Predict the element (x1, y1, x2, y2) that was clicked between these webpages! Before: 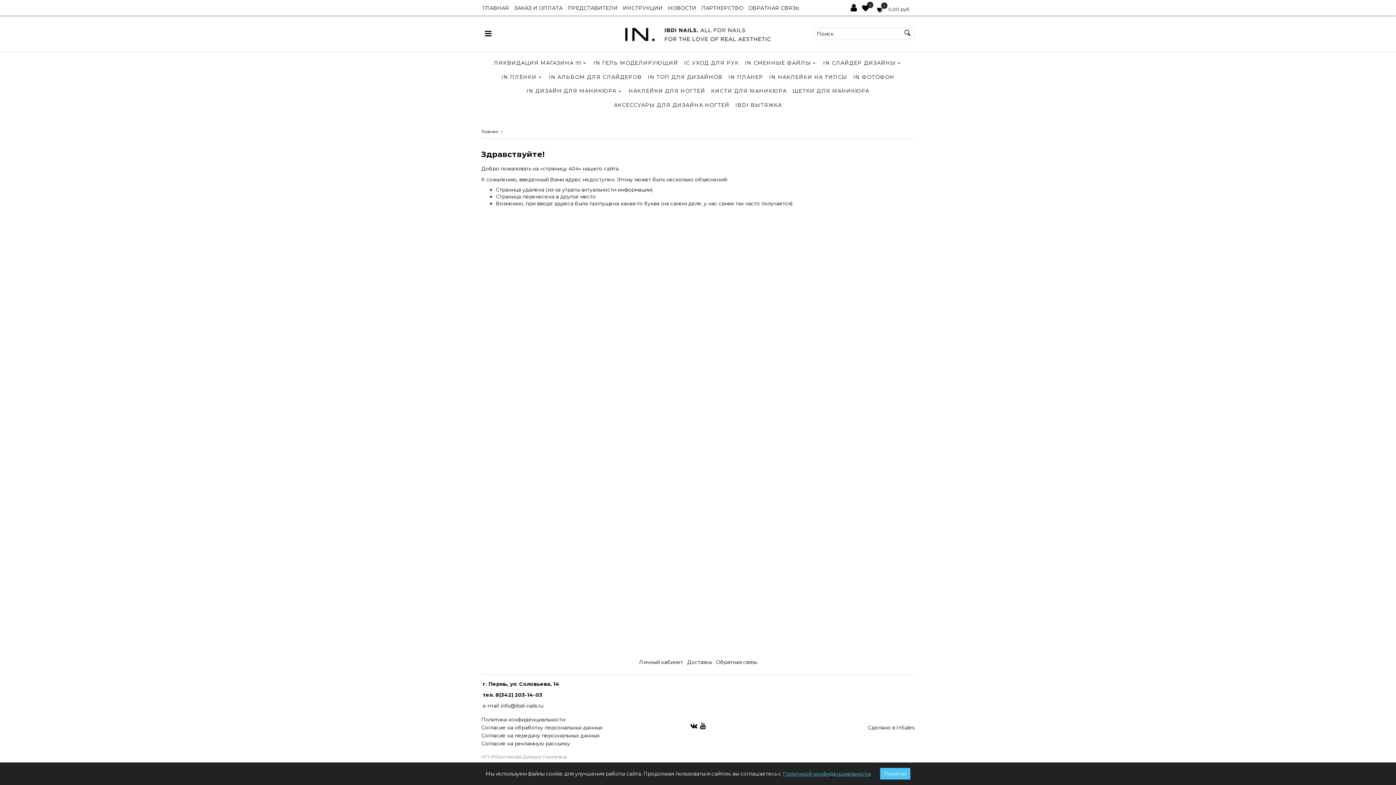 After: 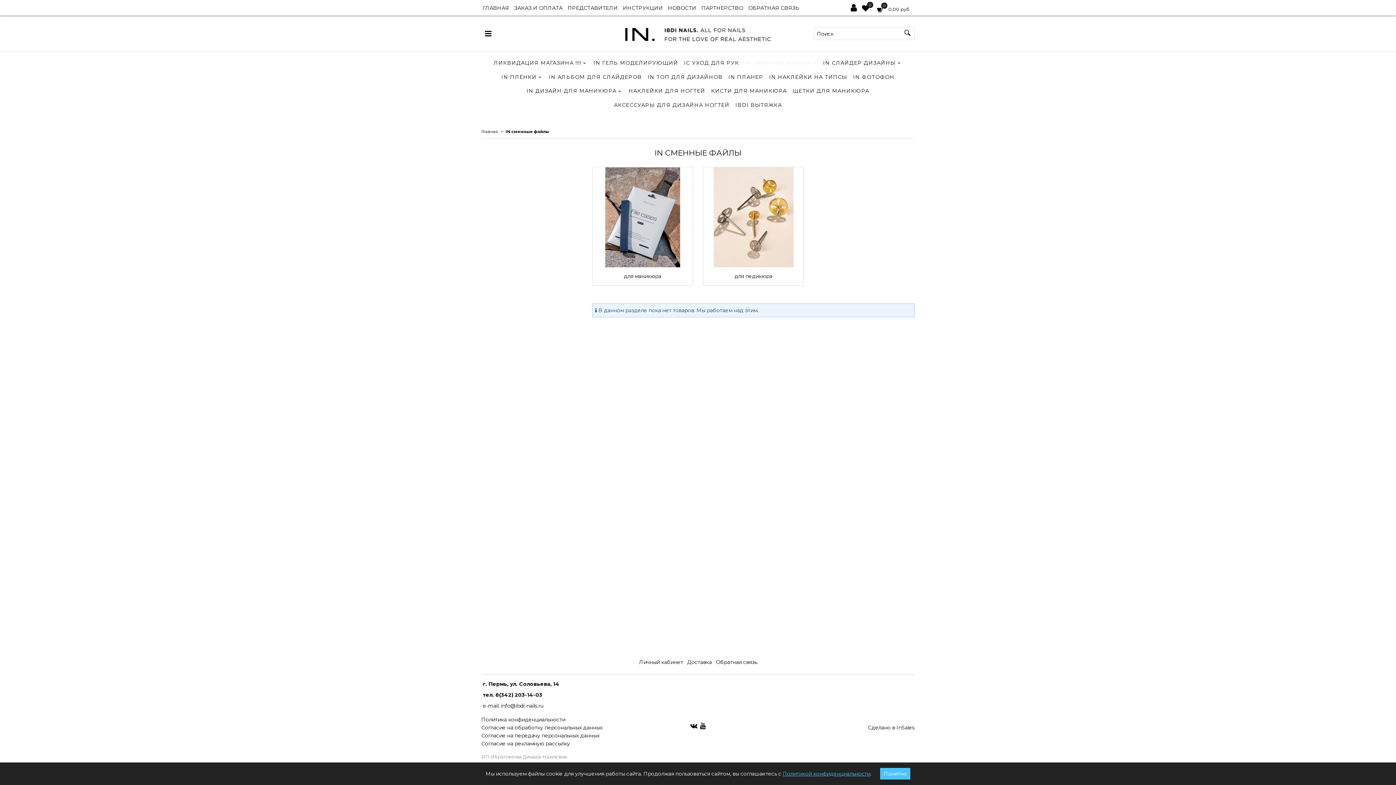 Action: label: IN СМЕННЫЕ ФАЙЛЫ bbox: (745, 57, 811, 68)